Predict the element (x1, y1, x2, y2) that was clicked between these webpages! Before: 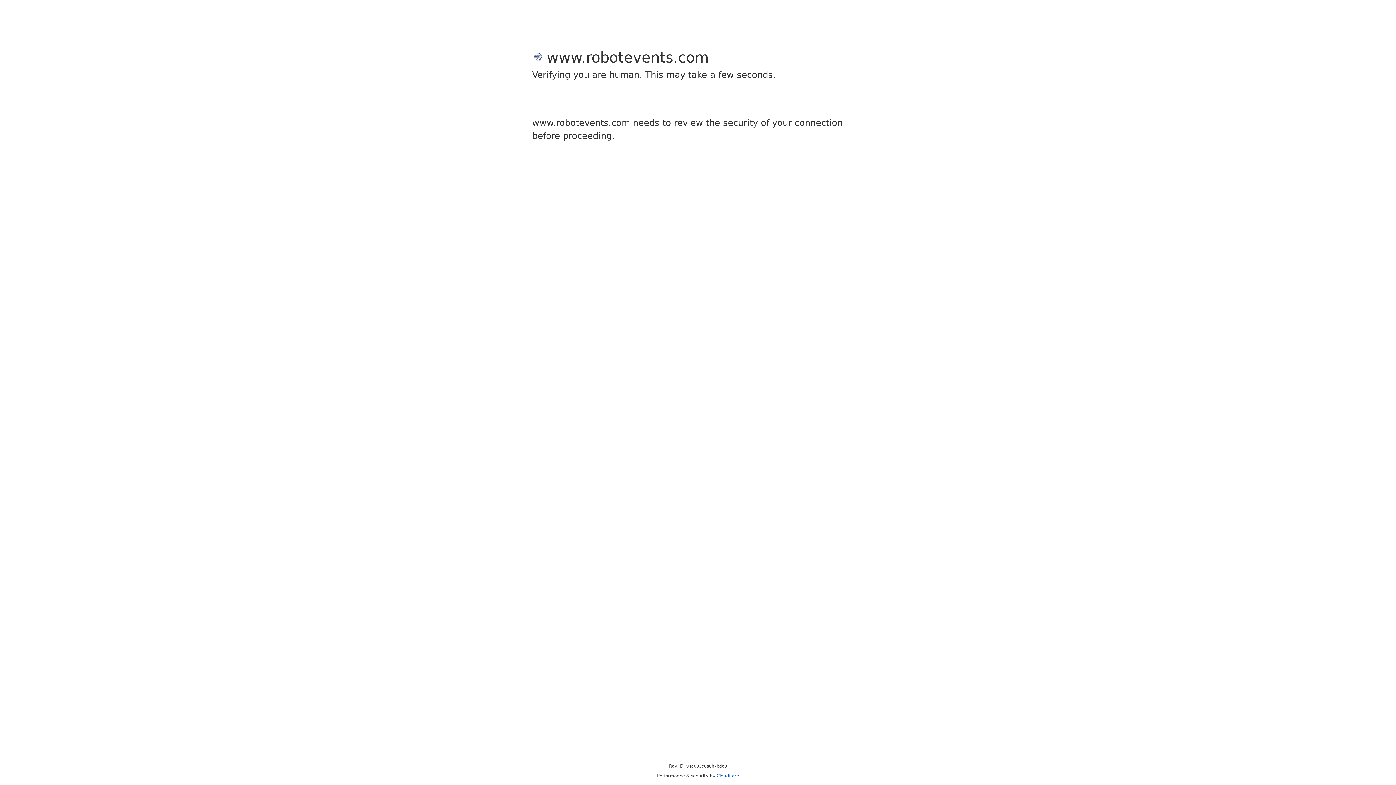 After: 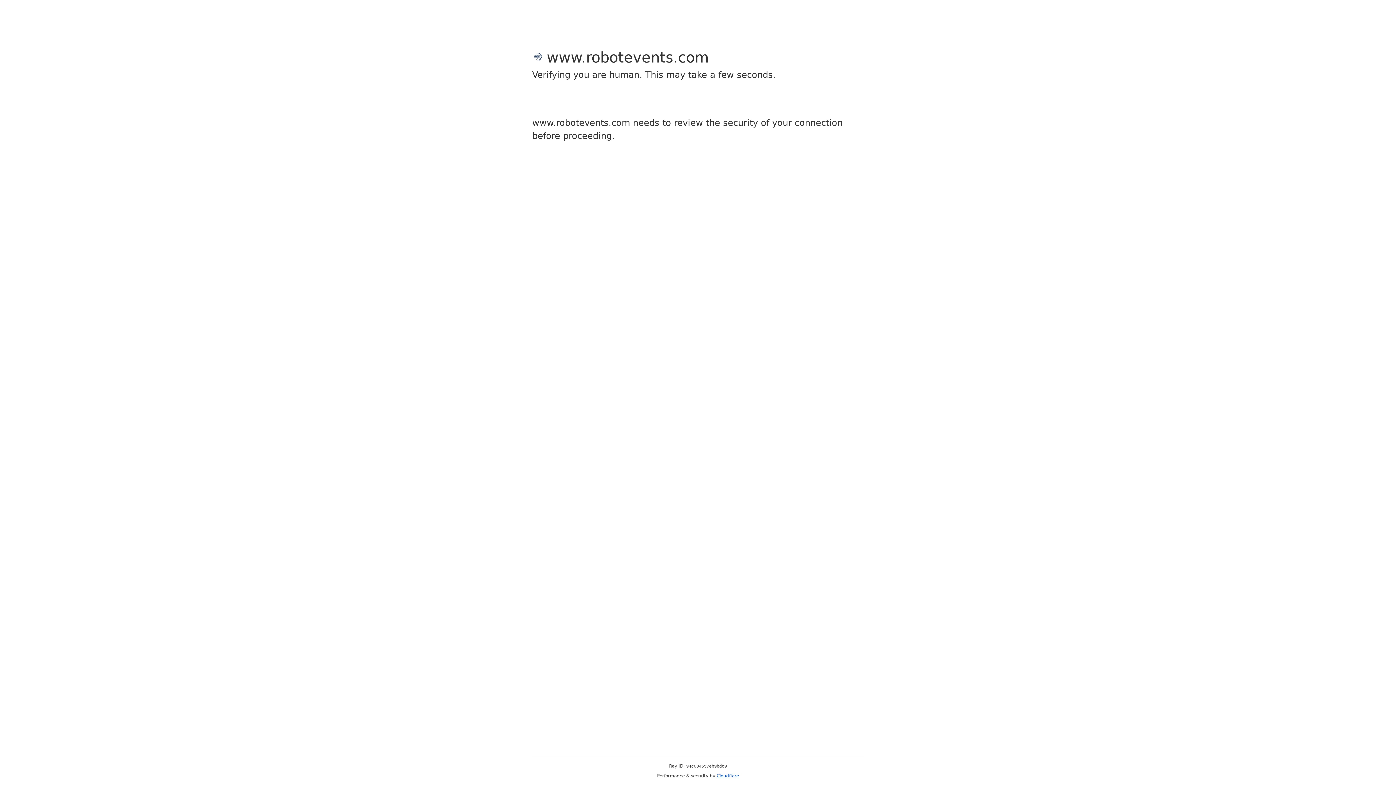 Action: label: Cloudflare bbox: (716, 773, 739, 778)